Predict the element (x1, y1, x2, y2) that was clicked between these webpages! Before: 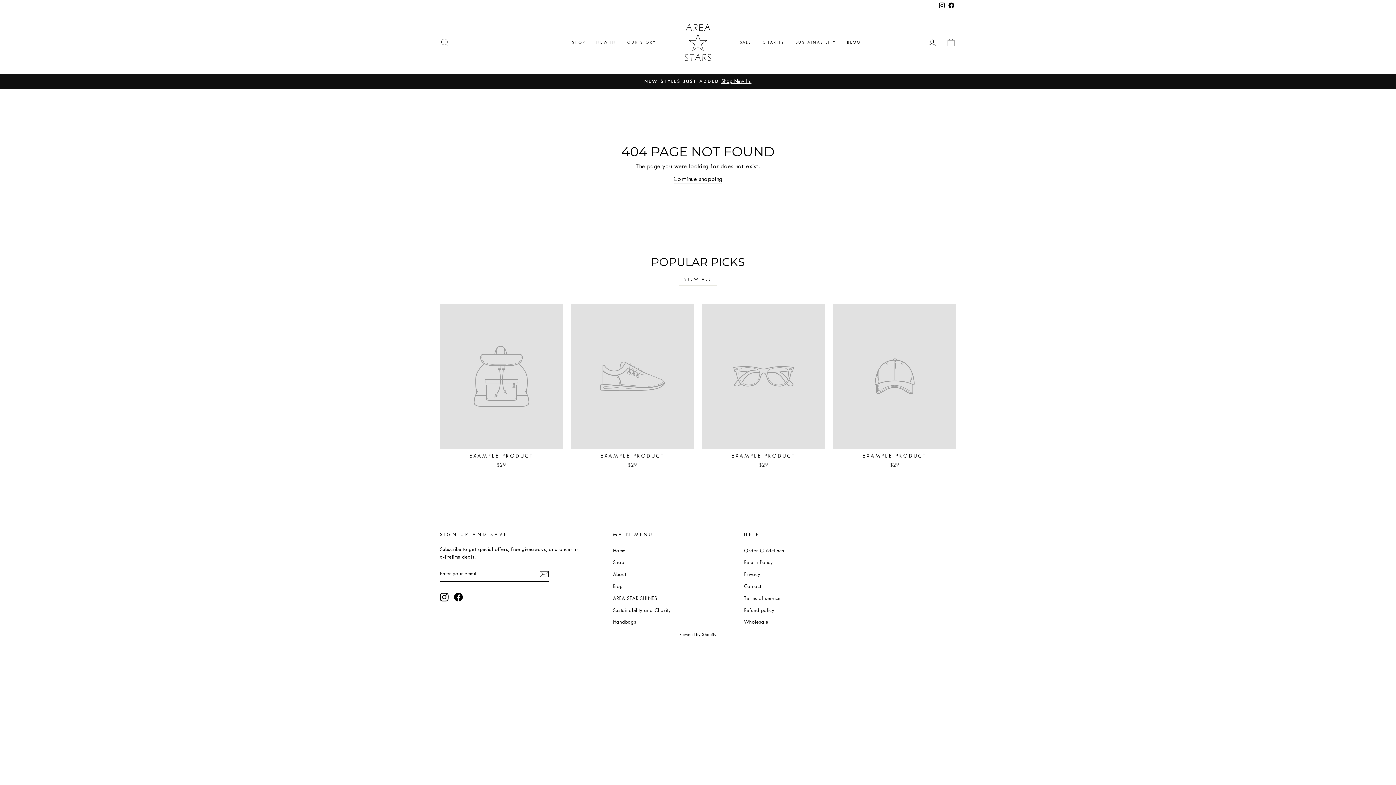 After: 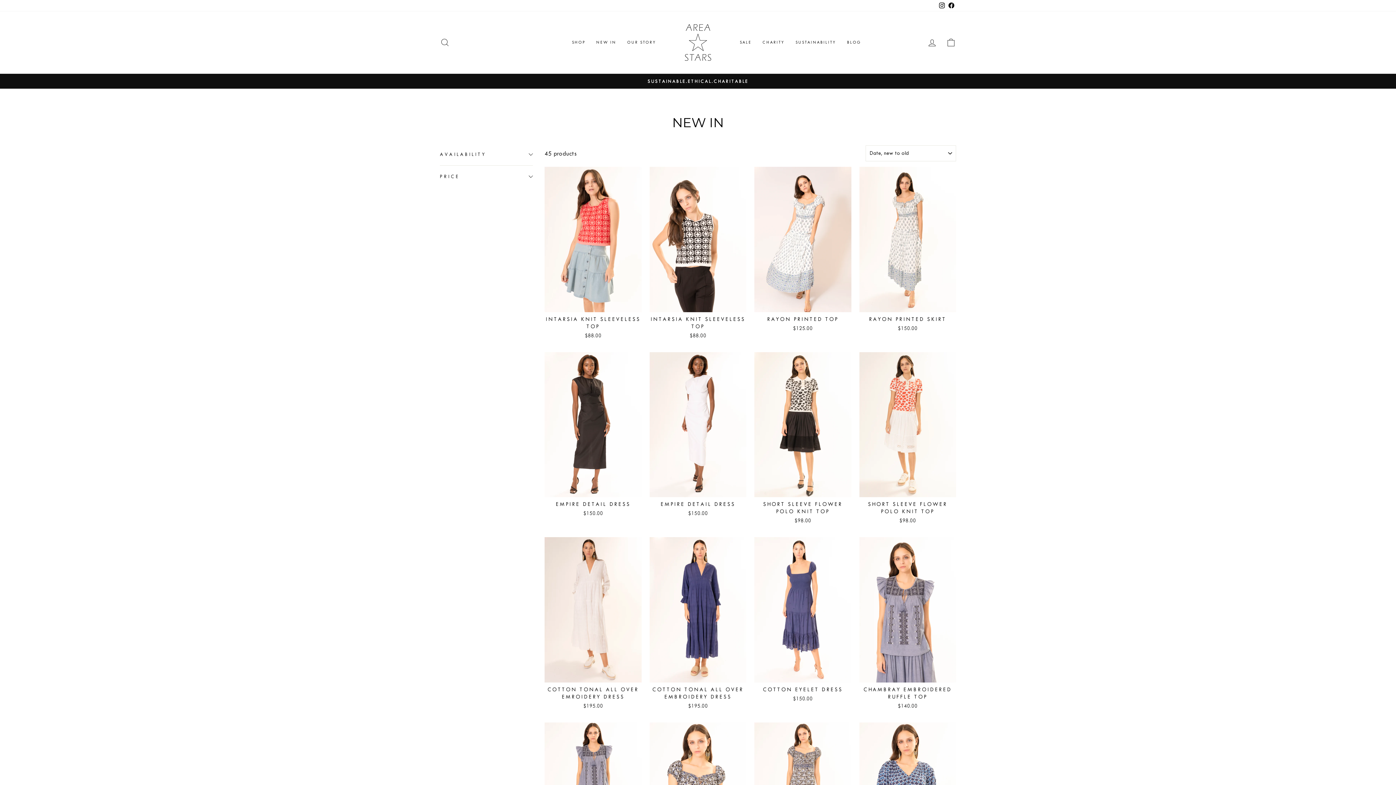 Action: label: NEW IN bbox: (590, 36, 621, 48)